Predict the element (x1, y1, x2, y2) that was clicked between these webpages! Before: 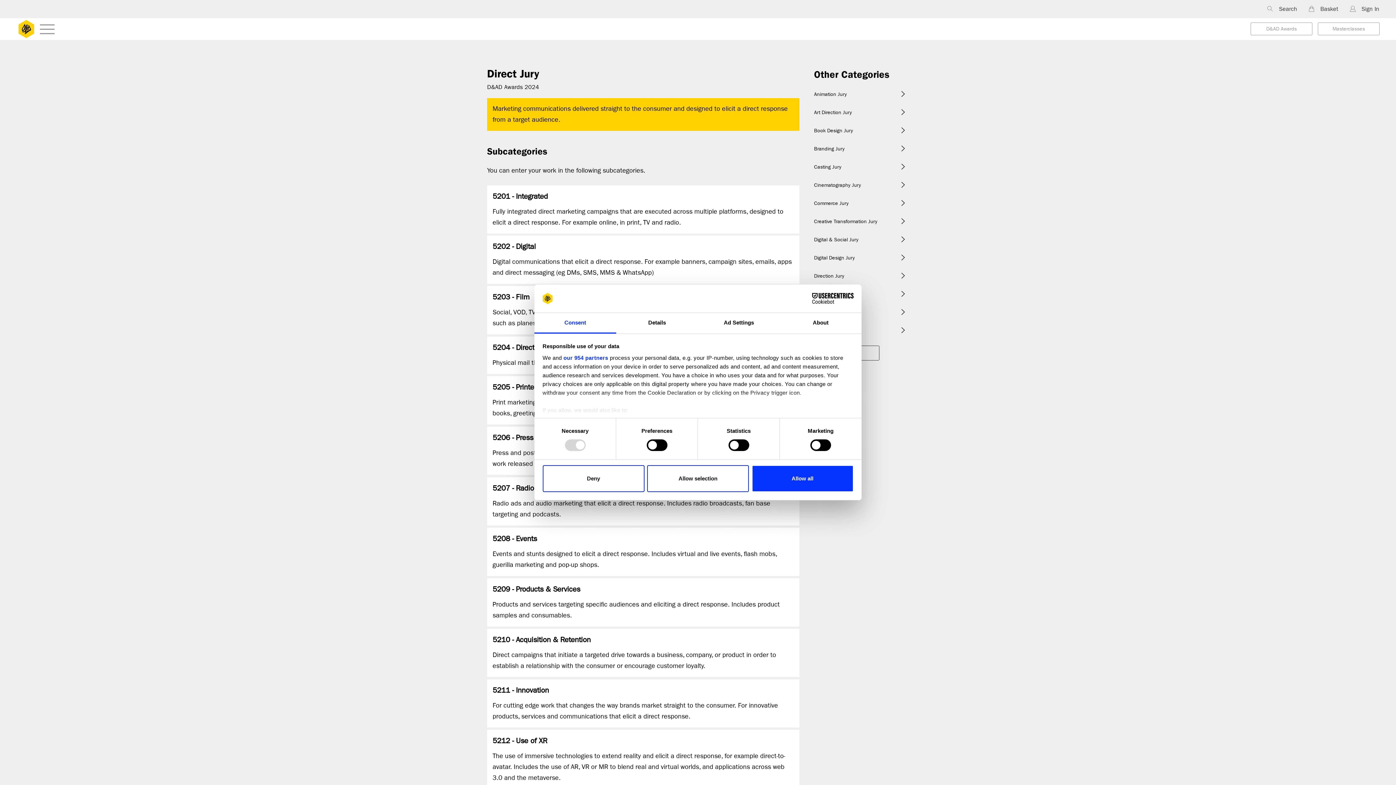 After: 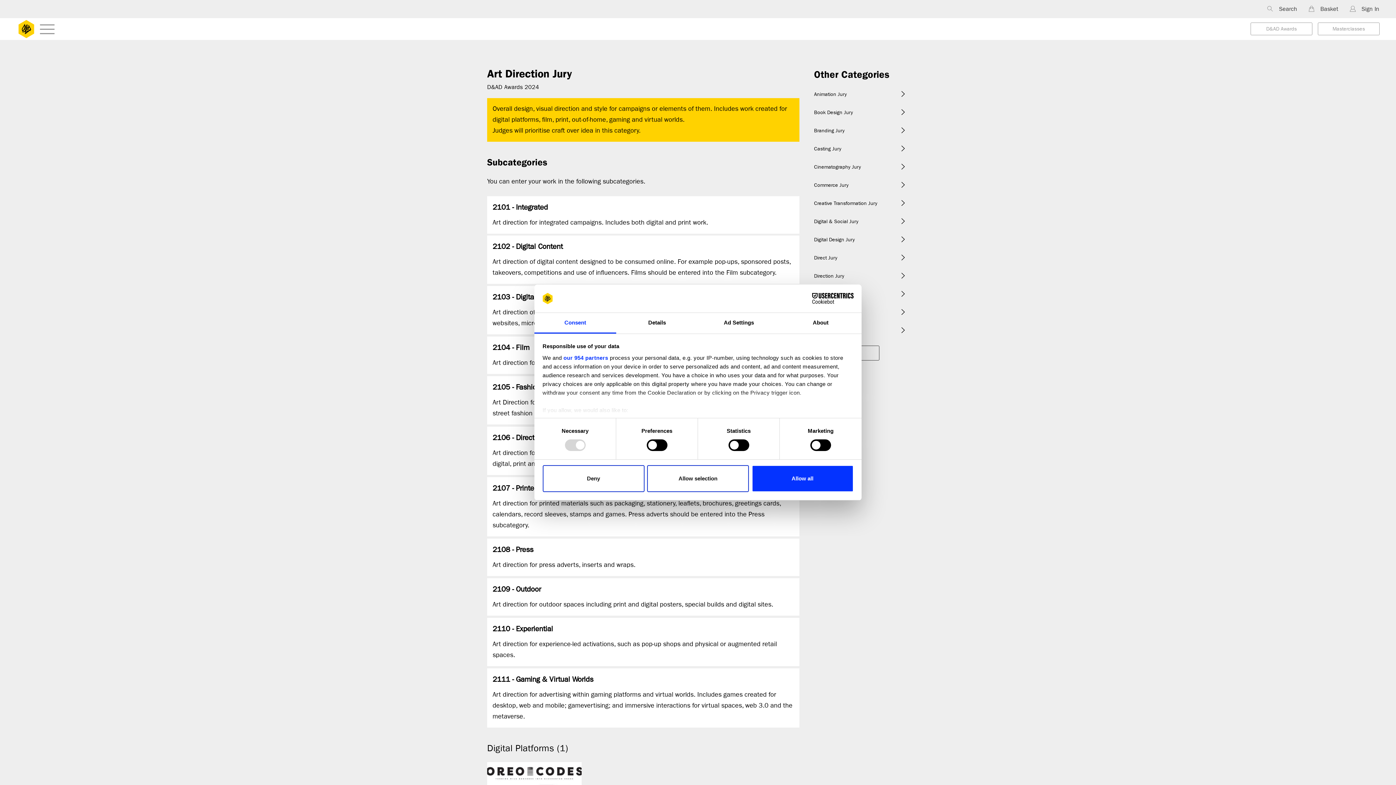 Action: label: Art Direction Jury bbox: (814, 103, 908, 121)